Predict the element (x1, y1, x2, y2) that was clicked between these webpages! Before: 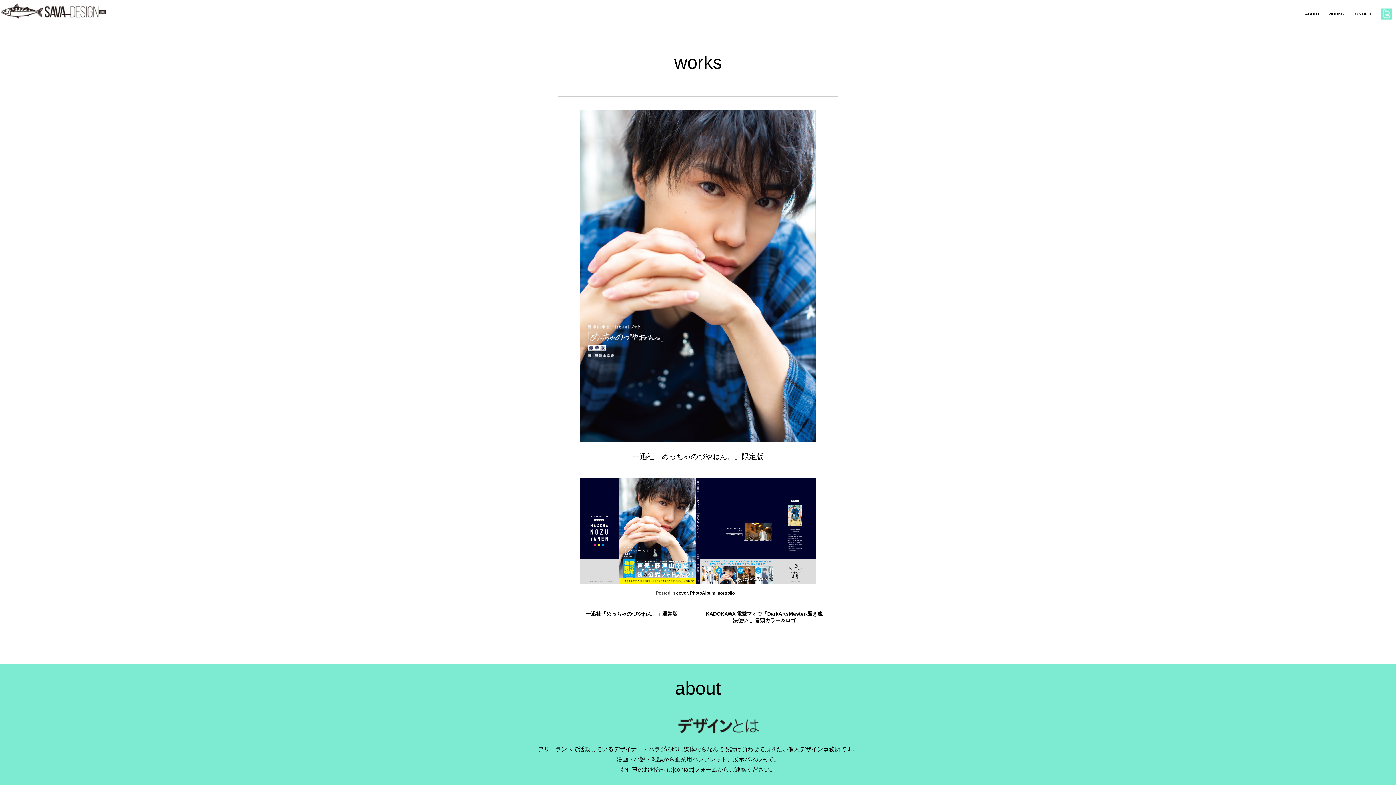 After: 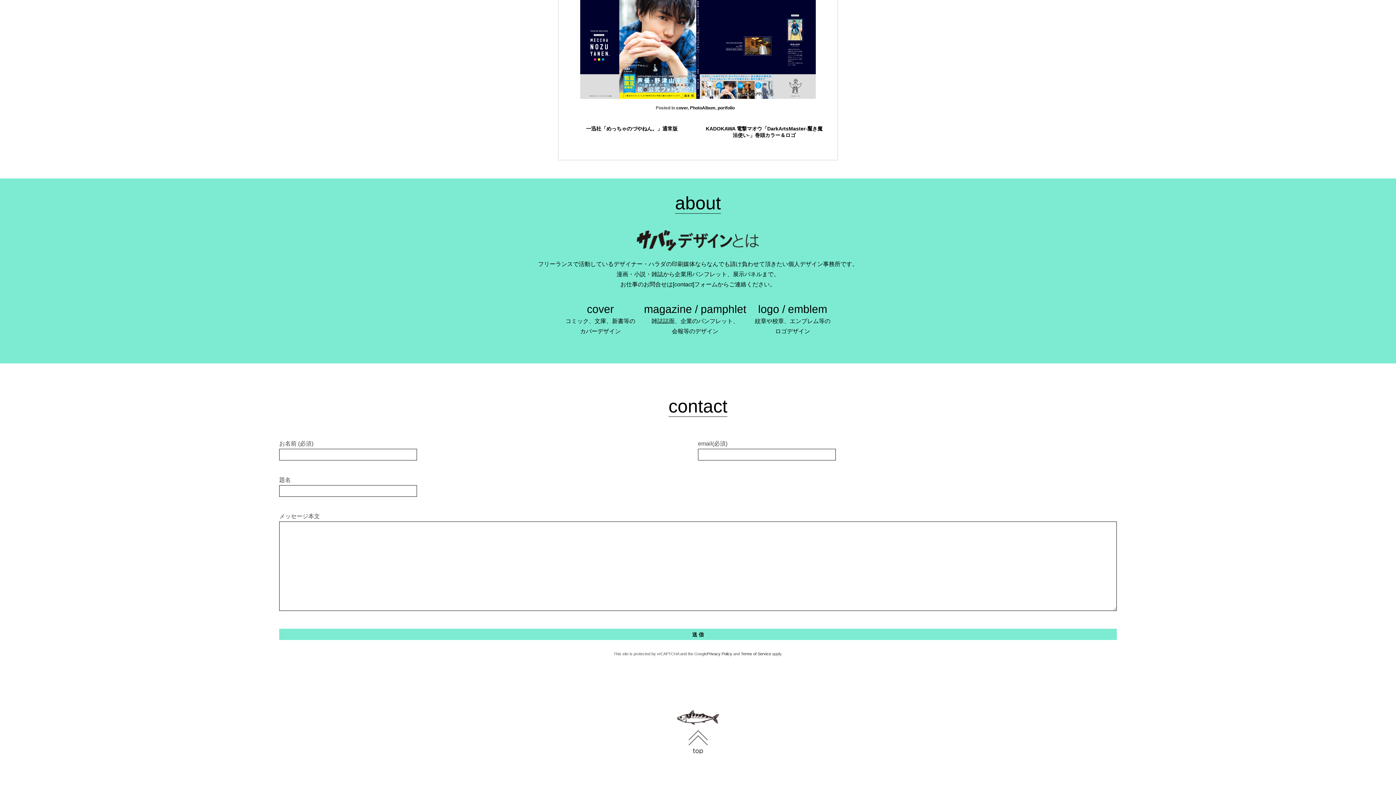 Action: bbox: (1348, 5, 1376, 21) label: CONTACT